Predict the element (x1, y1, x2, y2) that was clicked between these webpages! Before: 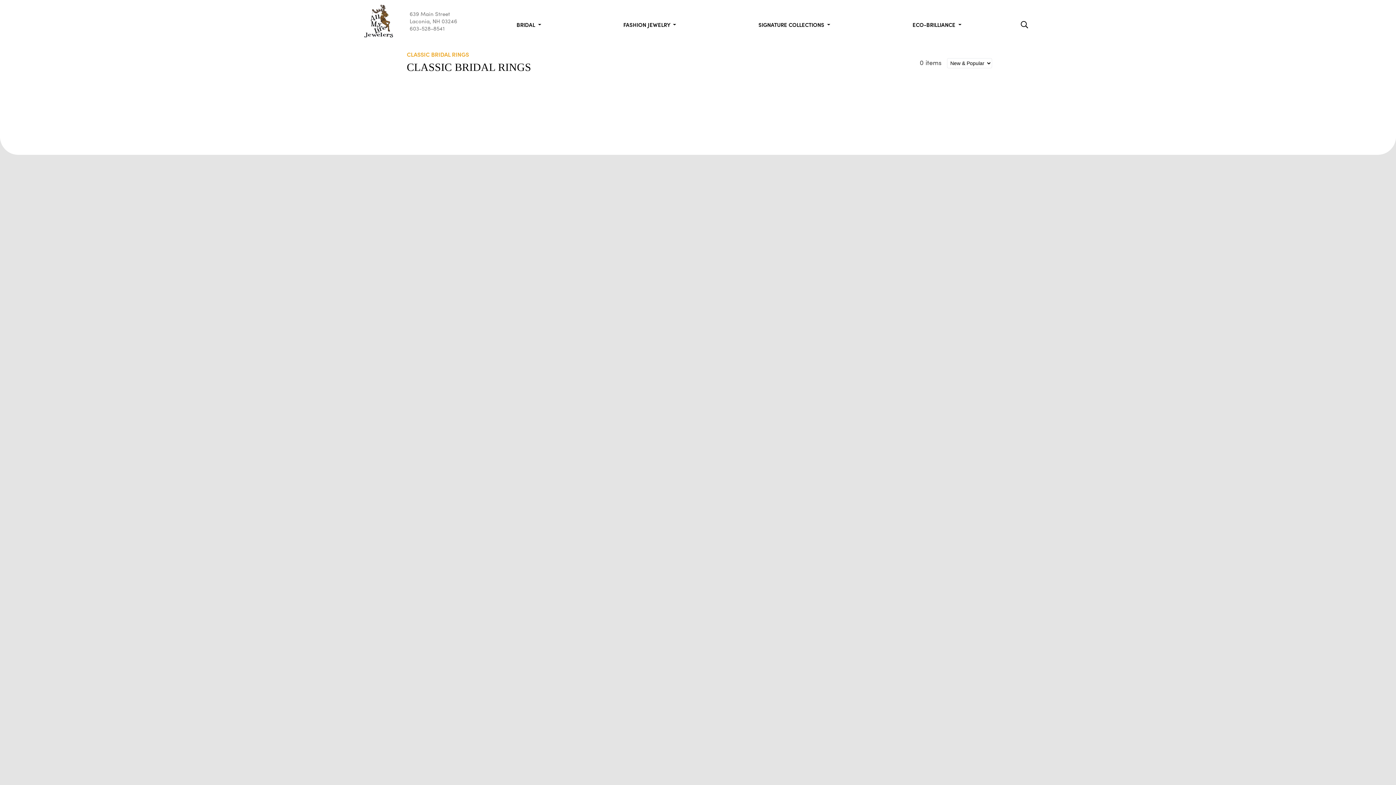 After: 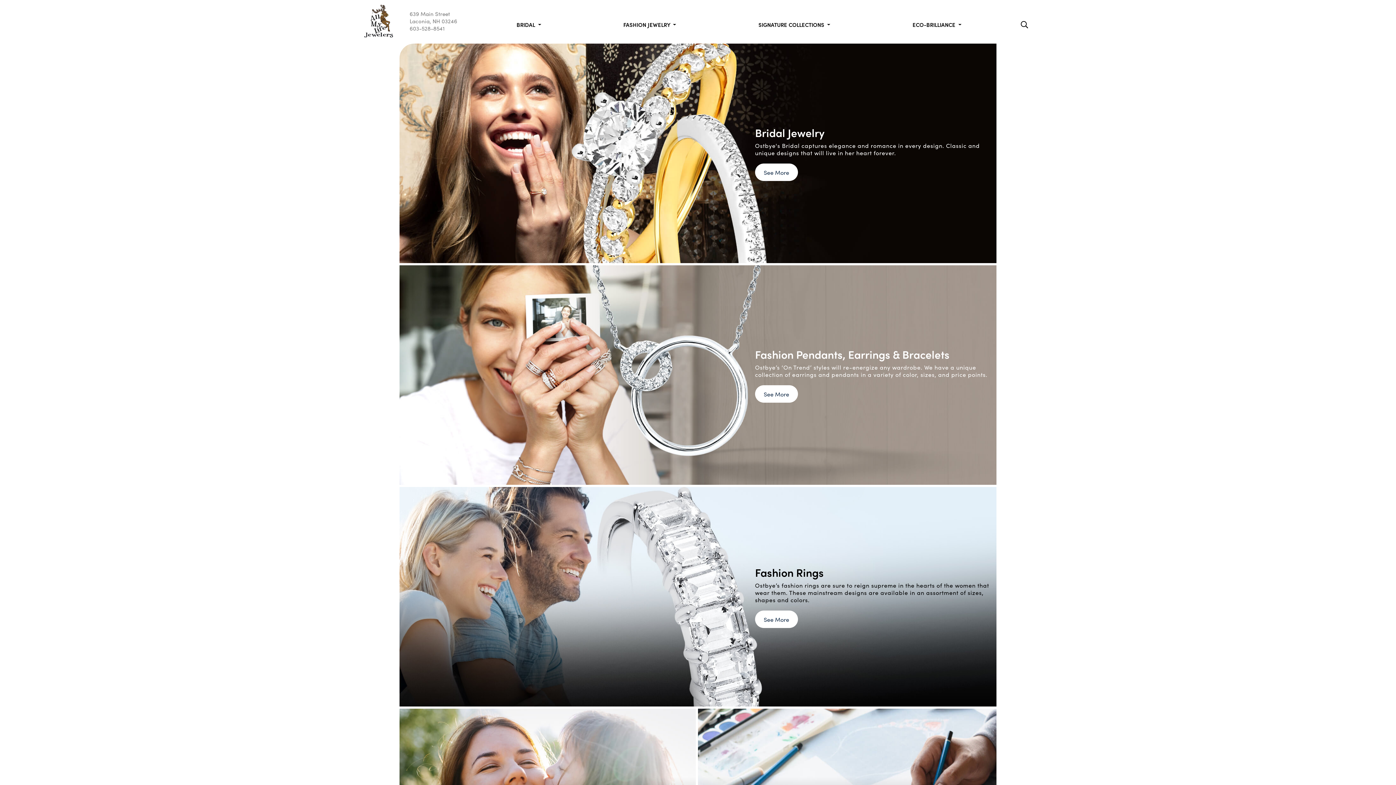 Action: bbox: (364, 2, 393, 39)